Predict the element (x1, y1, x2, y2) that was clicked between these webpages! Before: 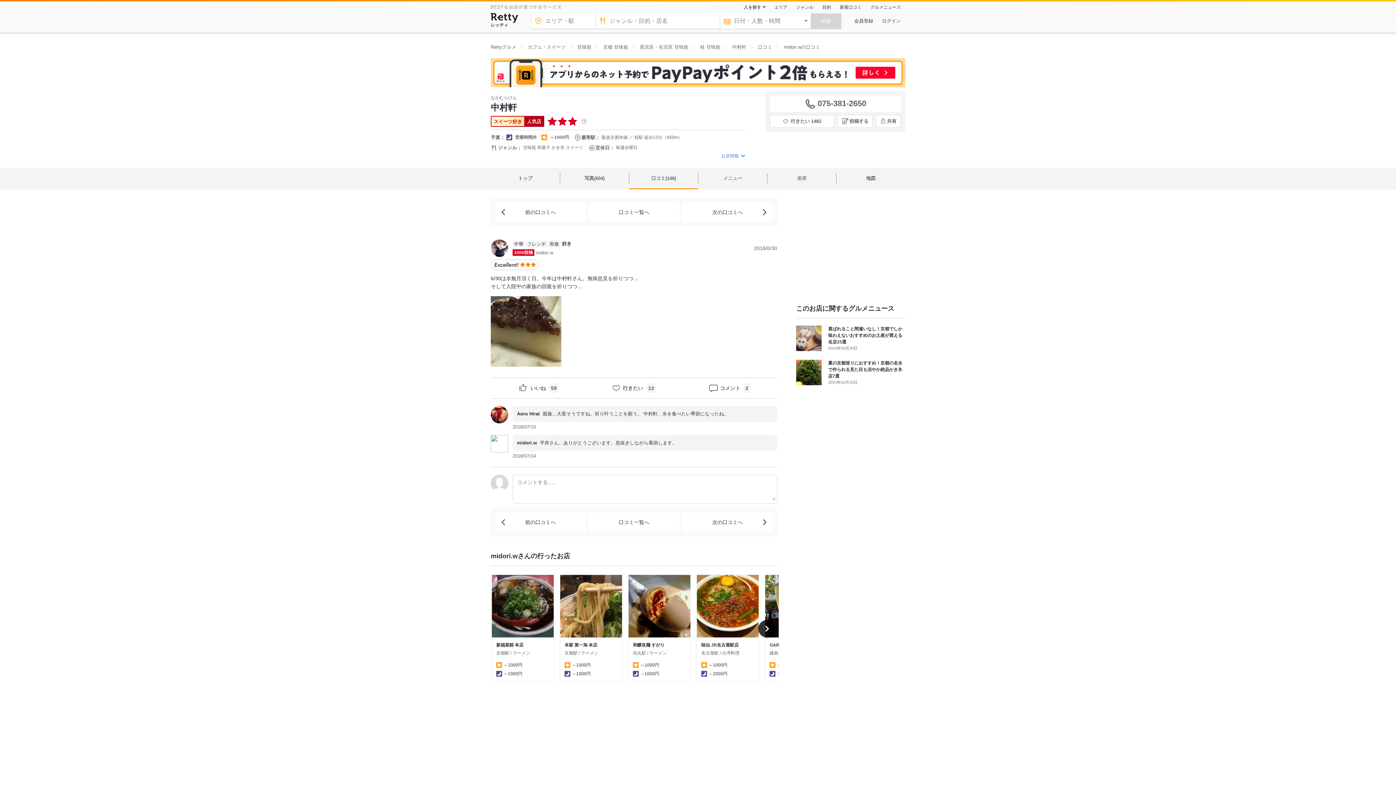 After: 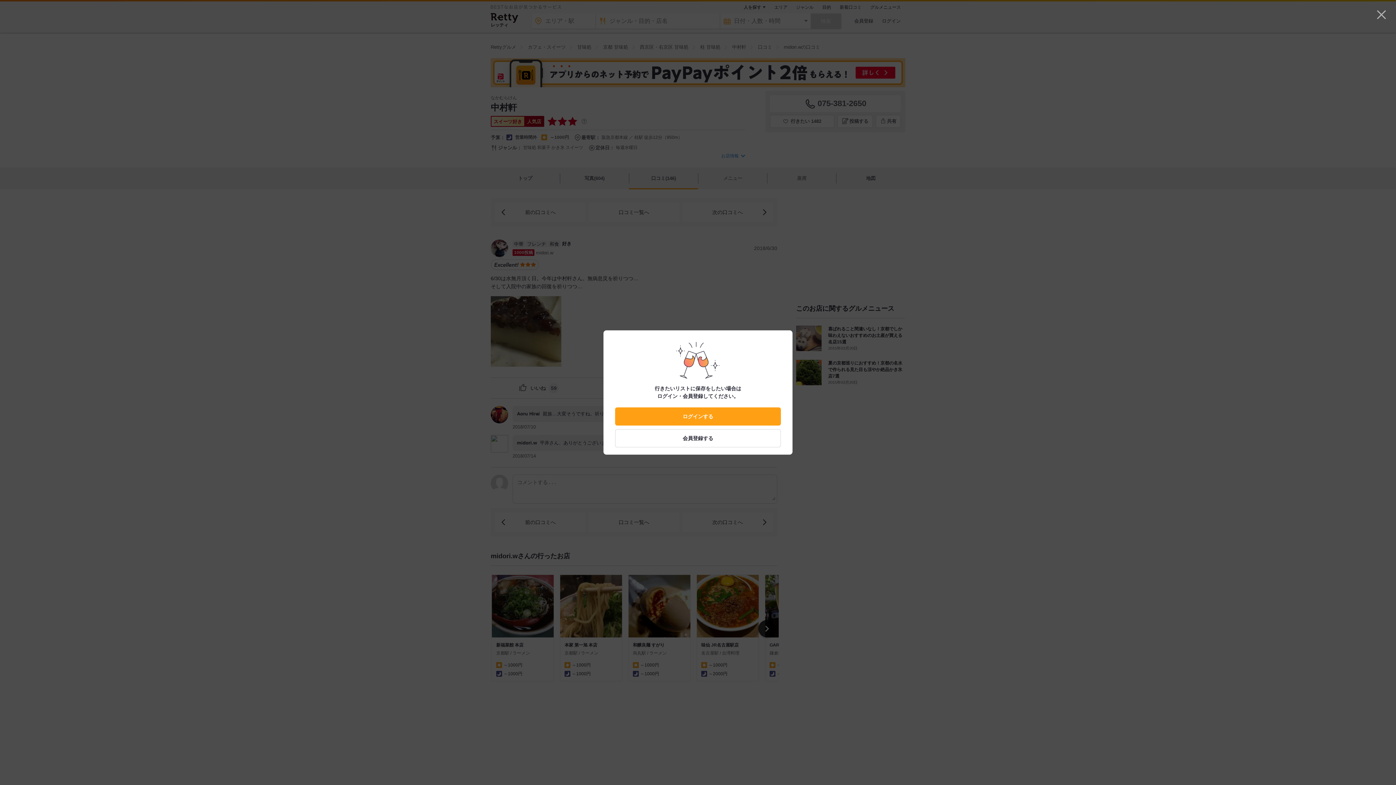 Action: label: 行きたい
13 bbox: (611, 378, 656, 398)